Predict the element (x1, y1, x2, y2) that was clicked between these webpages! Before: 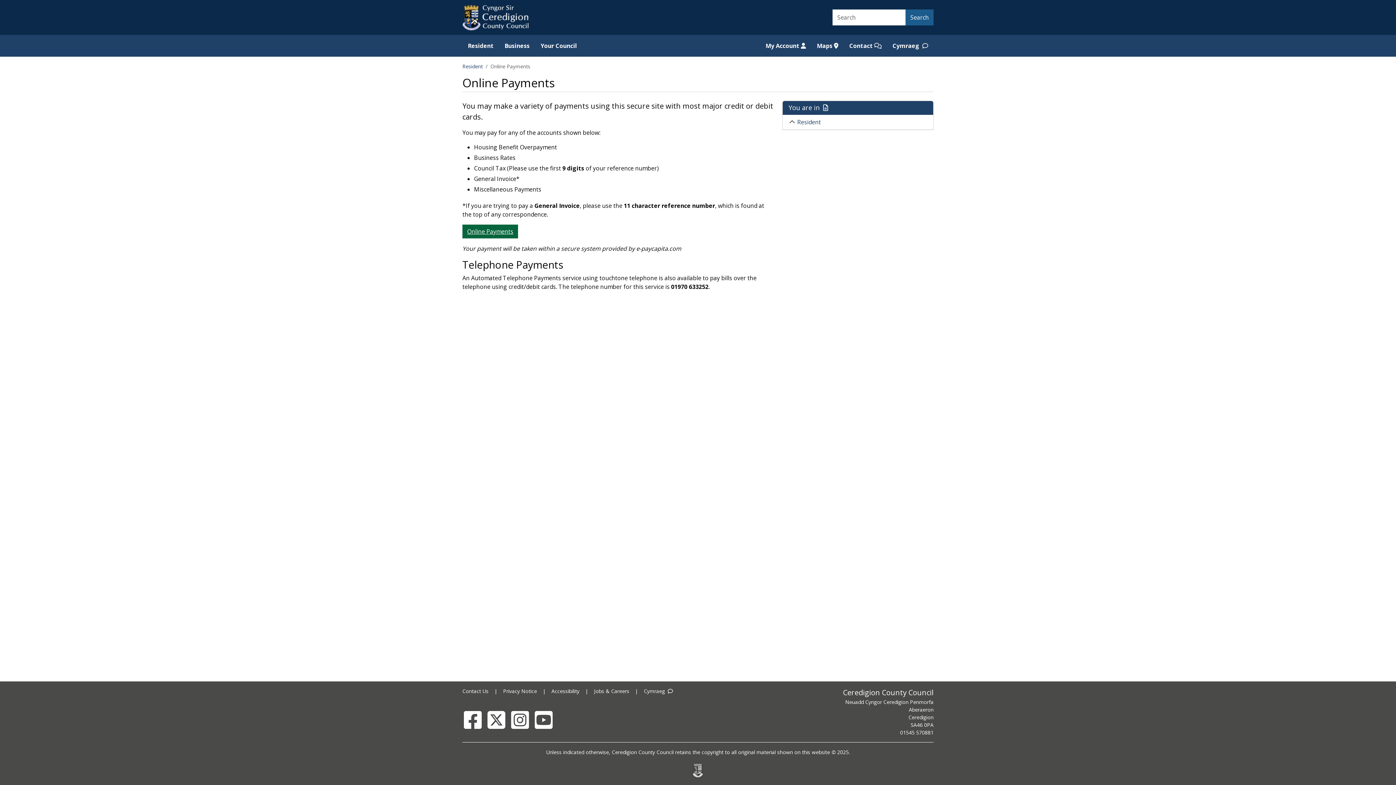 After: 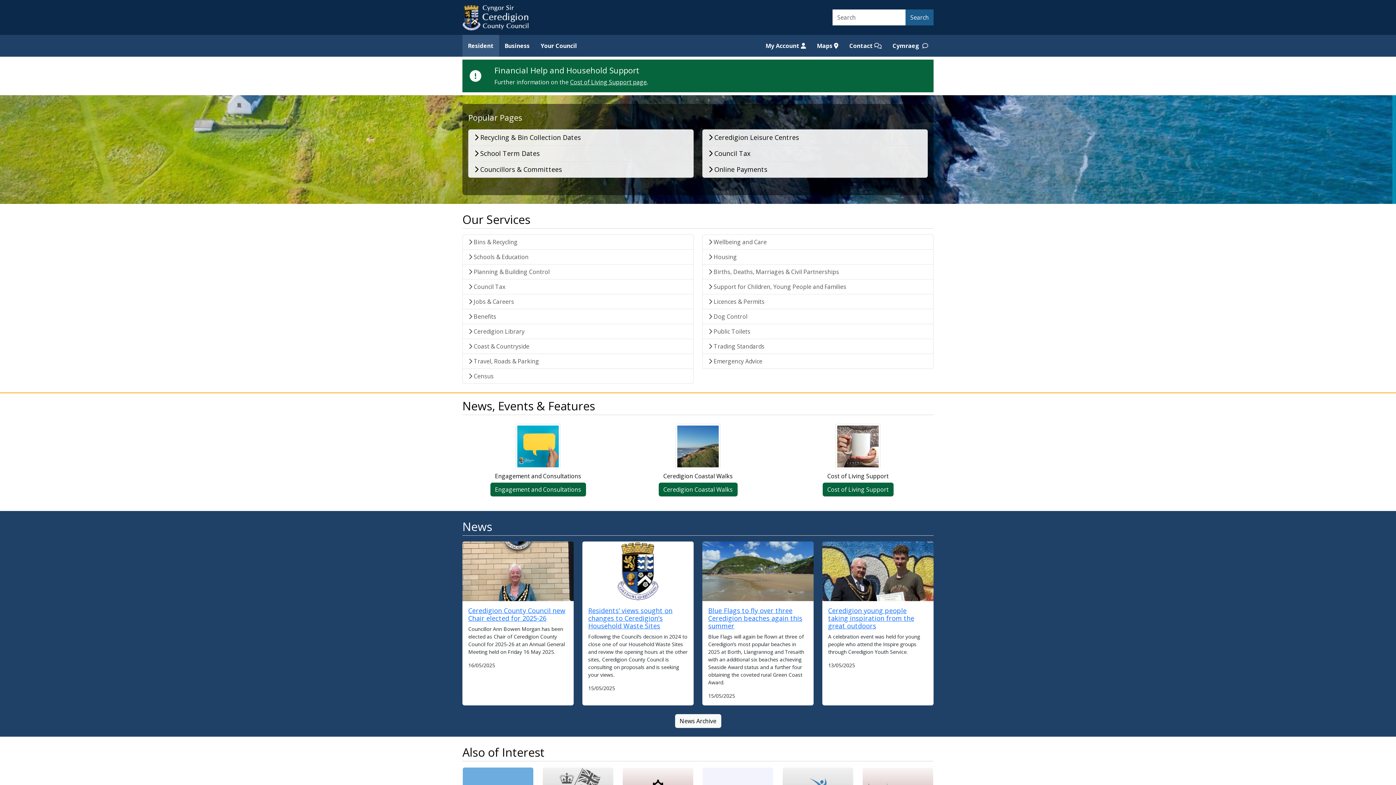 Action: bbox: (462, 12, 532, 20)